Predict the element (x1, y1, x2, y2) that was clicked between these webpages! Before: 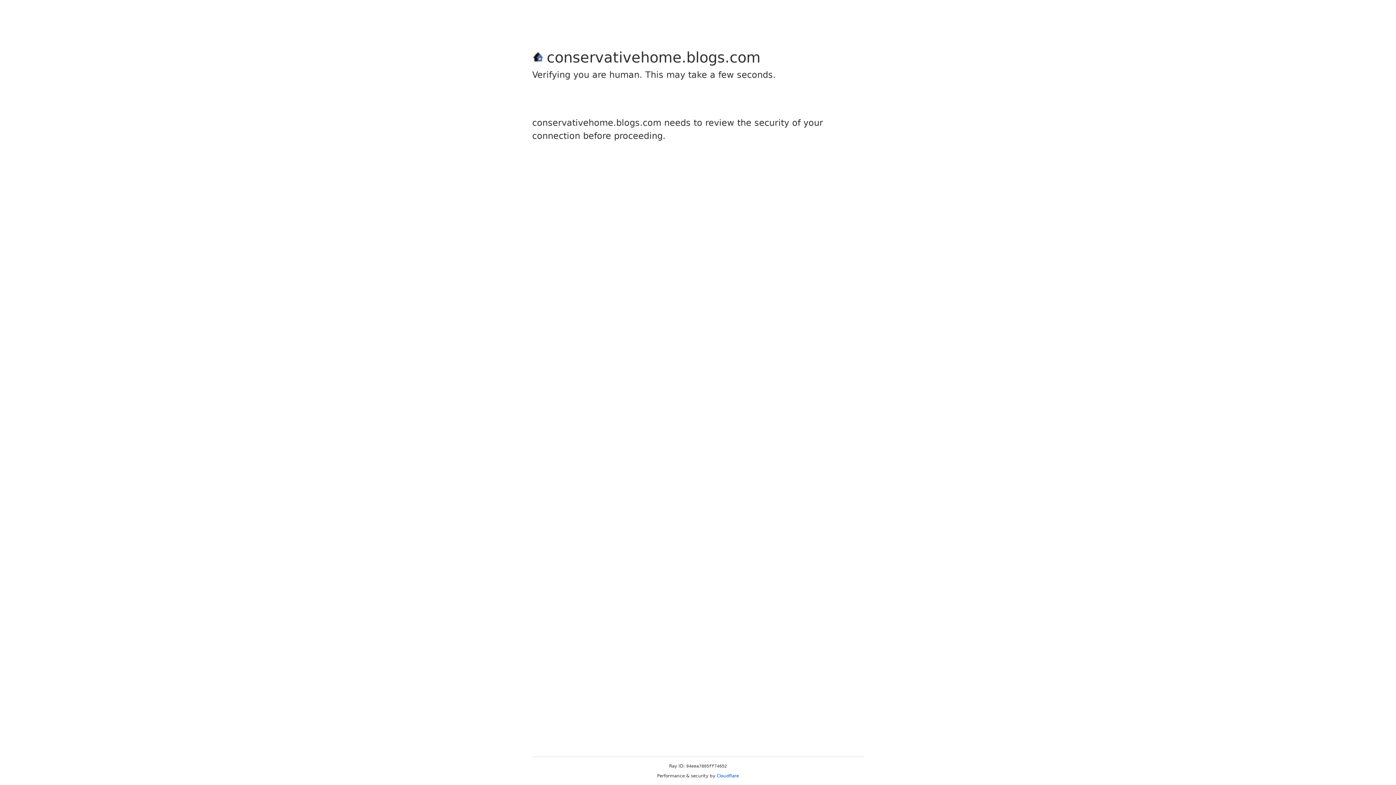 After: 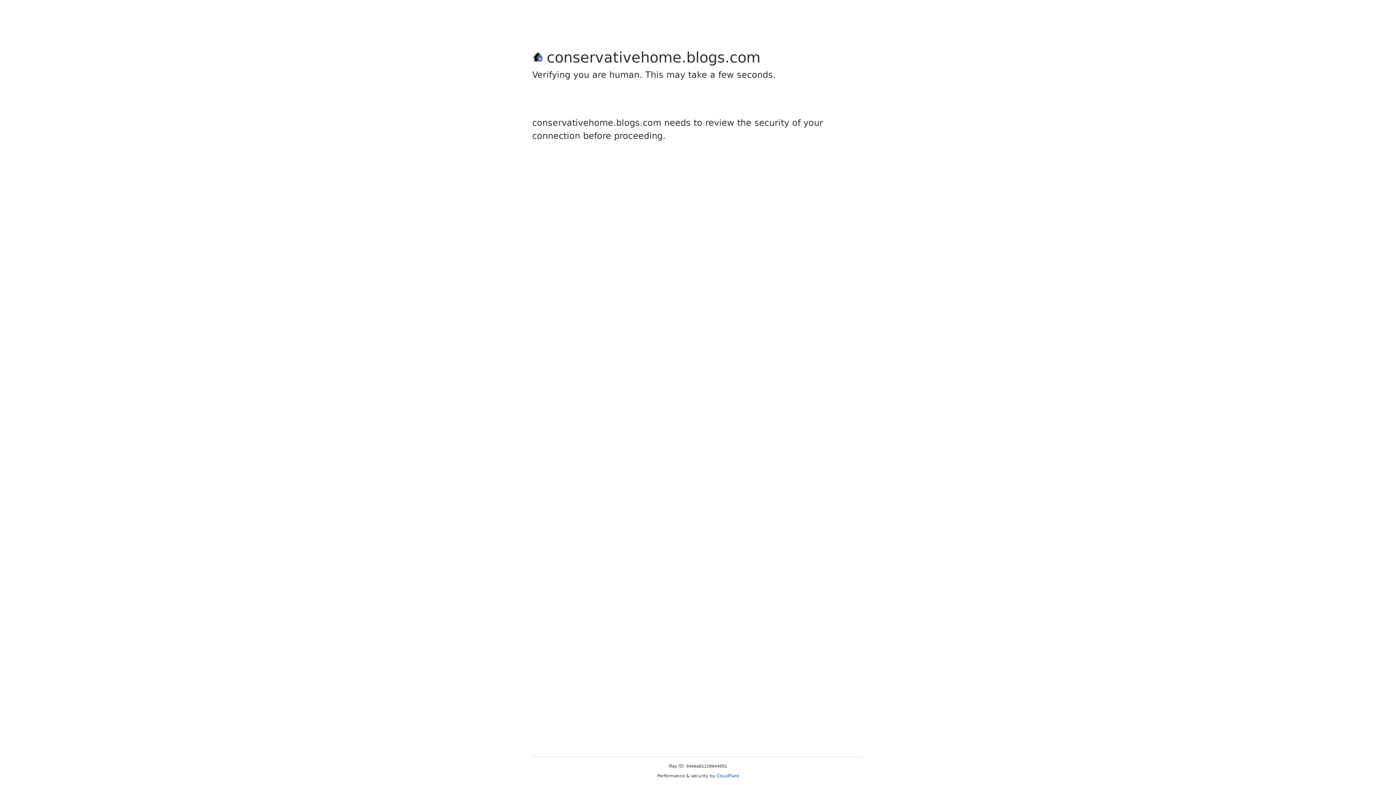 Action: label: Cloudflare bbox: (716, 773, 739, 778)